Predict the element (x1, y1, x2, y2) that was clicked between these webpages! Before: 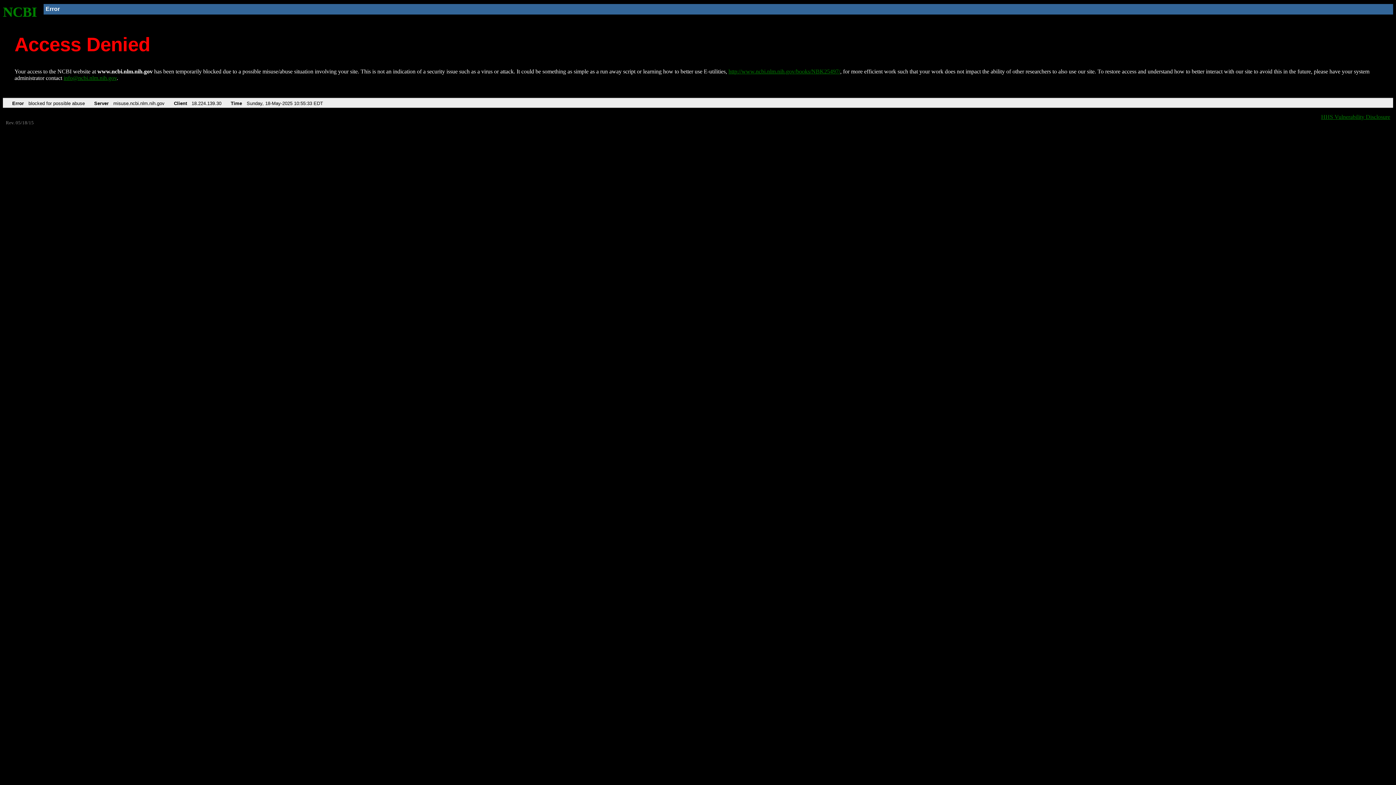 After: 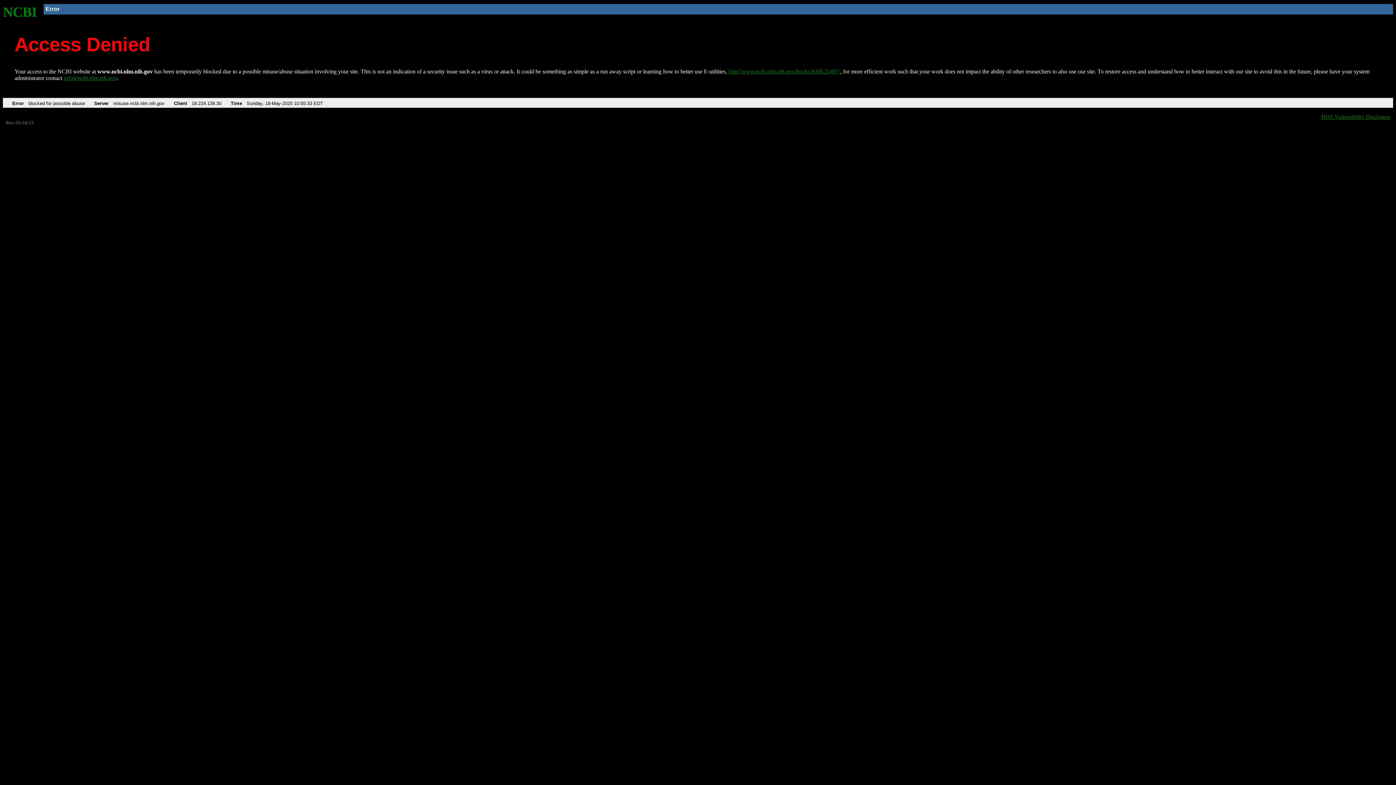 Action: label: info@ncbi.nlm.nih.gov bbox: (63, 75, 116, 81)